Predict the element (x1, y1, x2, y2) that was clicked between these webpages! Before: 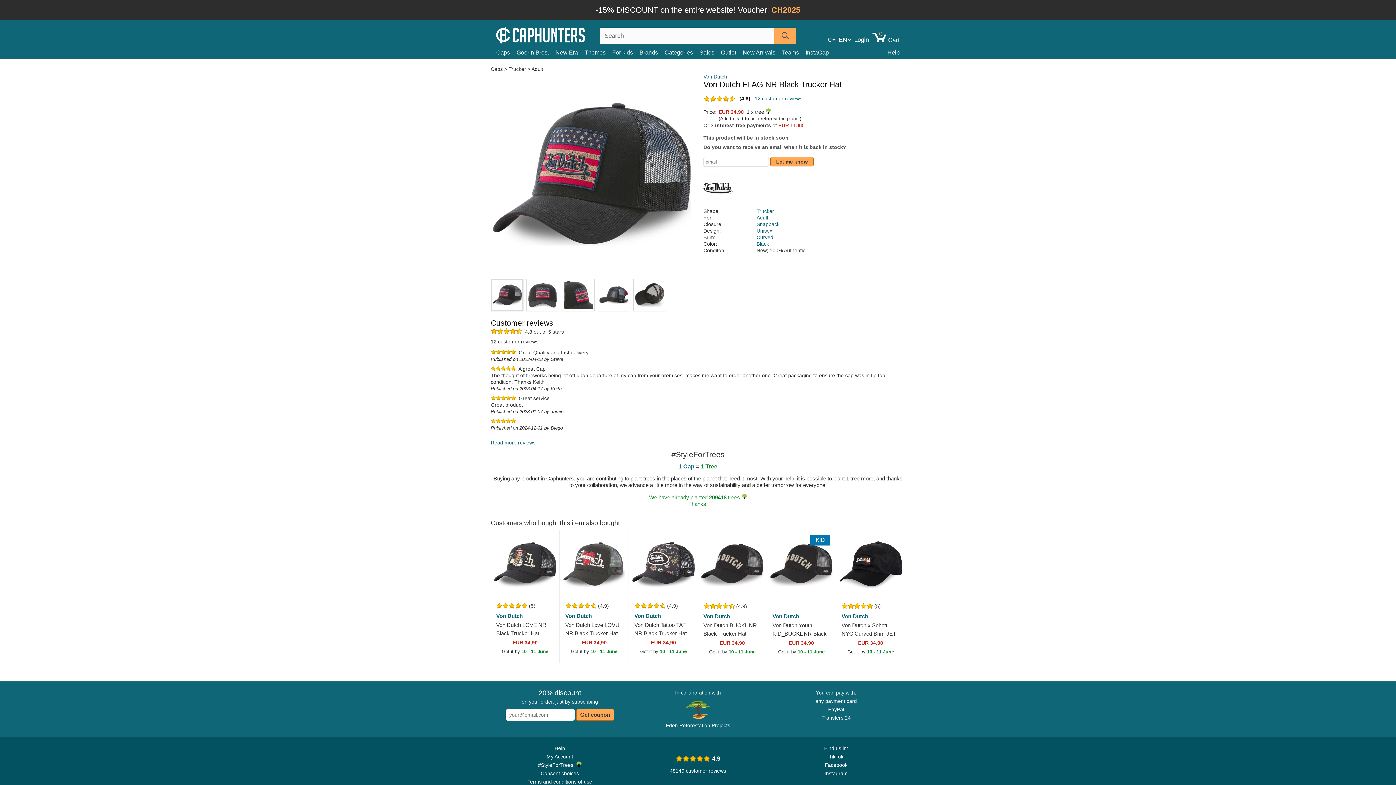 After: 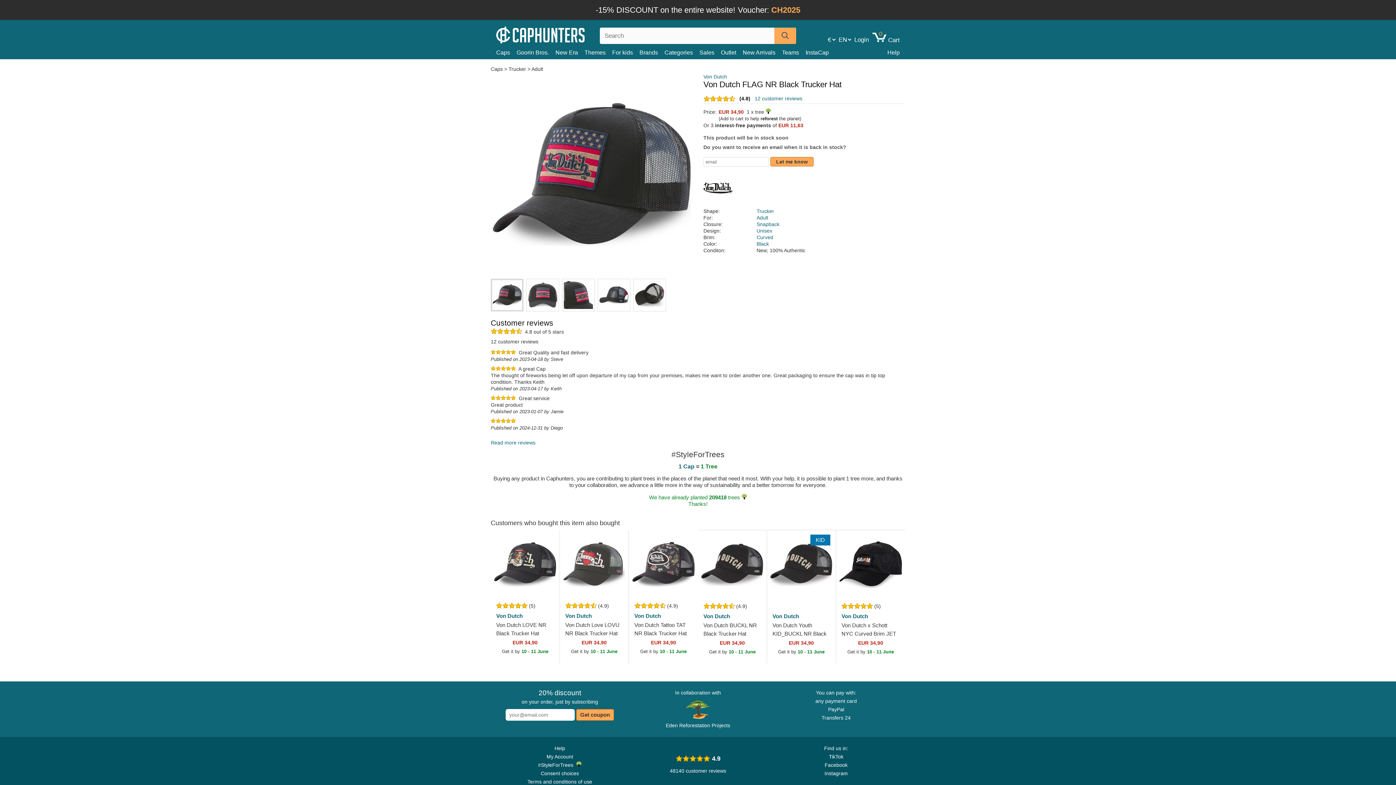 Action: bbox: (491, 279, 523, 311)